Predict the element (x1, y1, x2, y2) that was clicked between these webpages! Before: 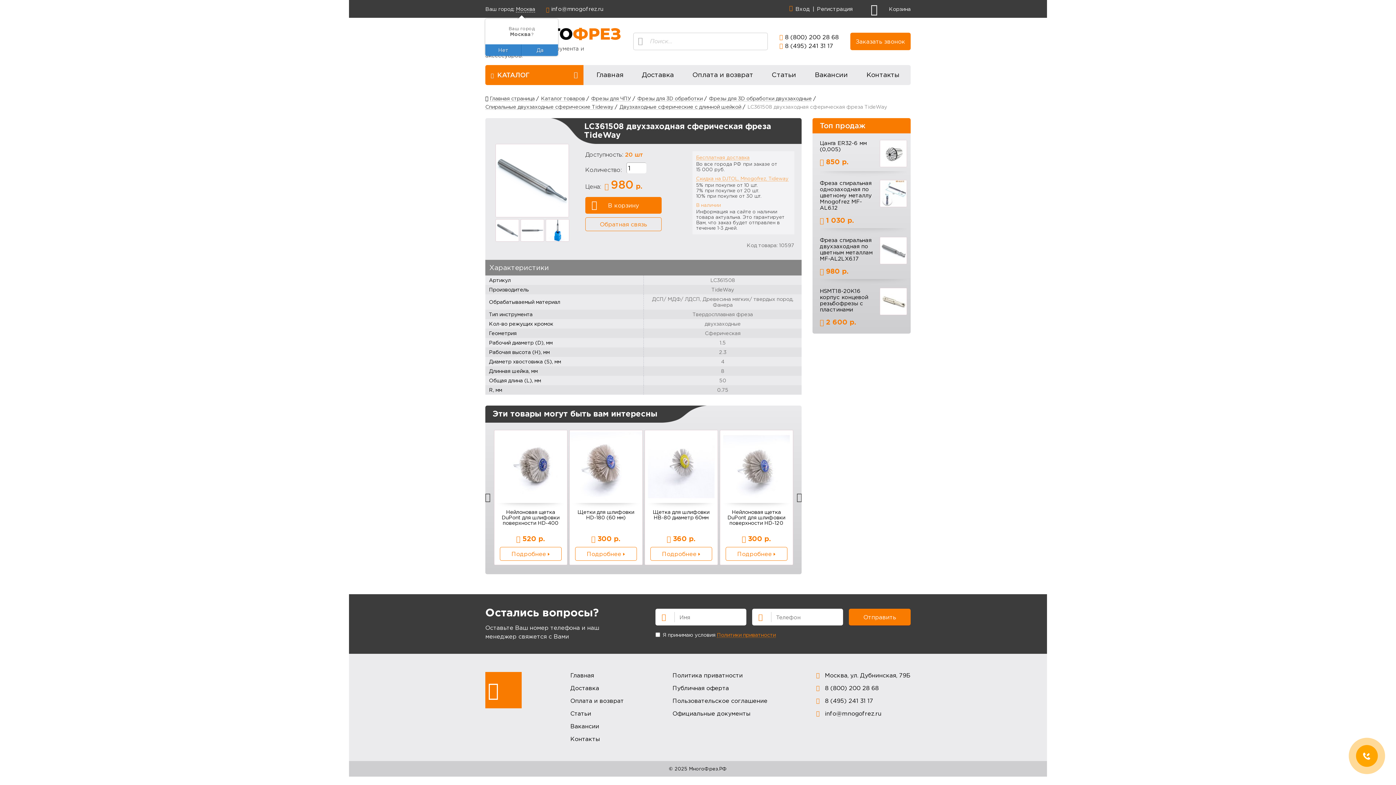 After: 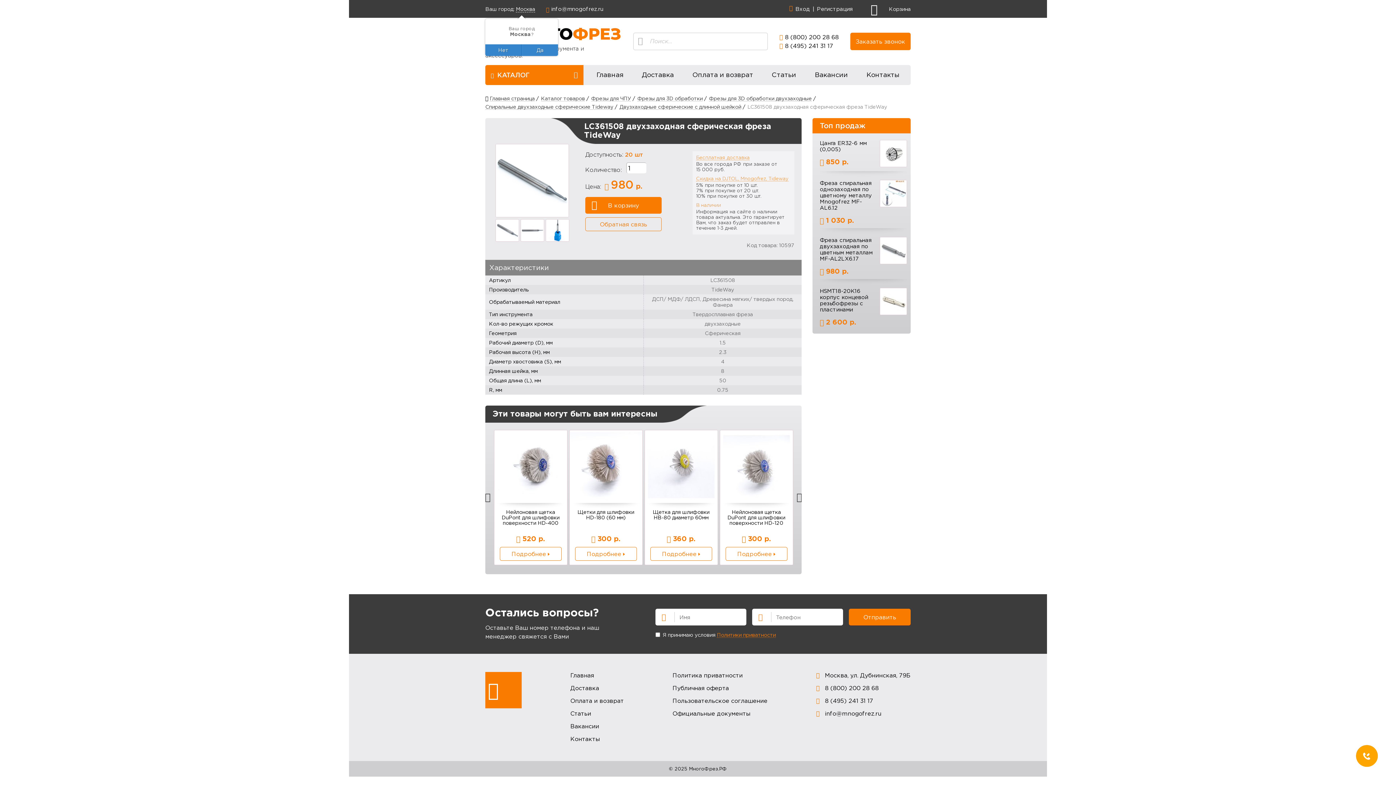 Action: label: 8 (495) 241 31 17 bbox: (825, 697, 873, 704)